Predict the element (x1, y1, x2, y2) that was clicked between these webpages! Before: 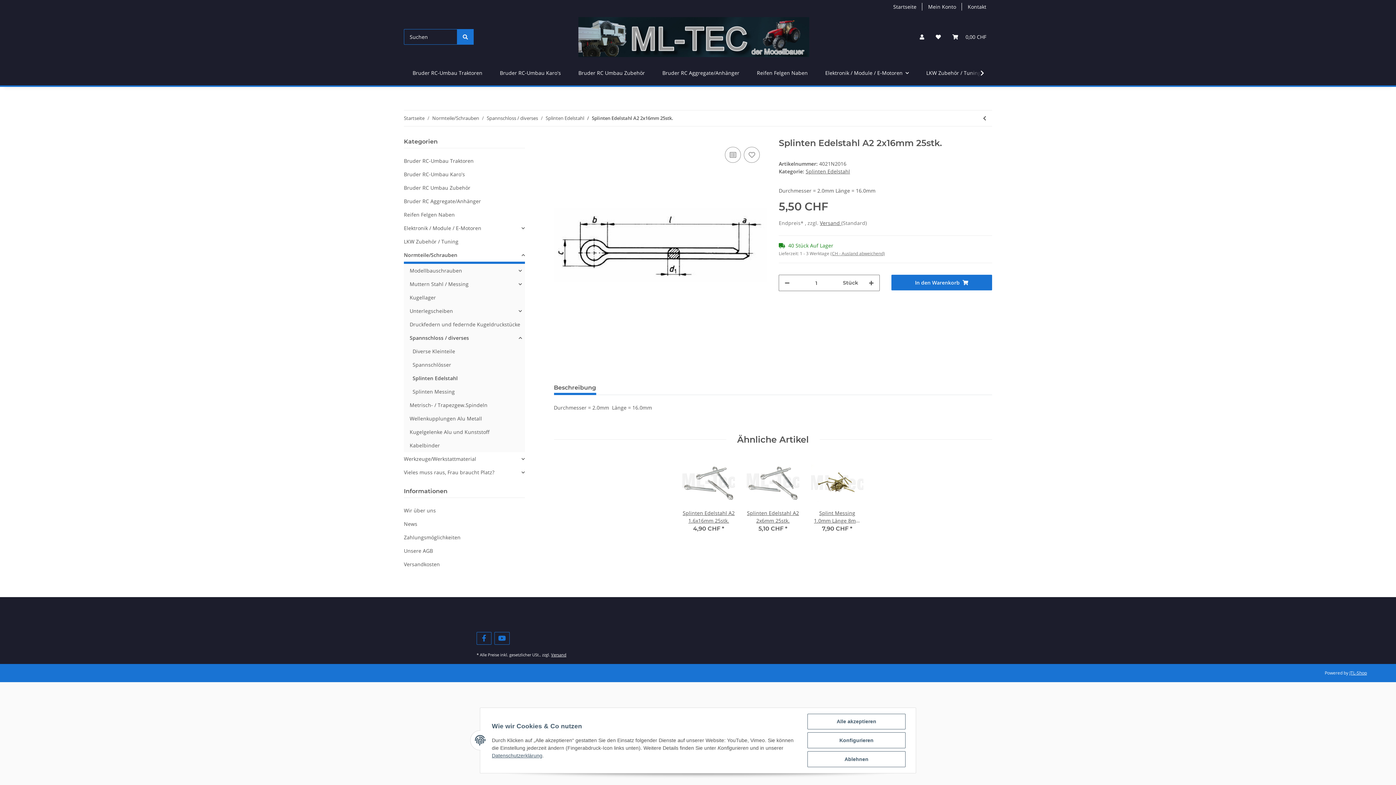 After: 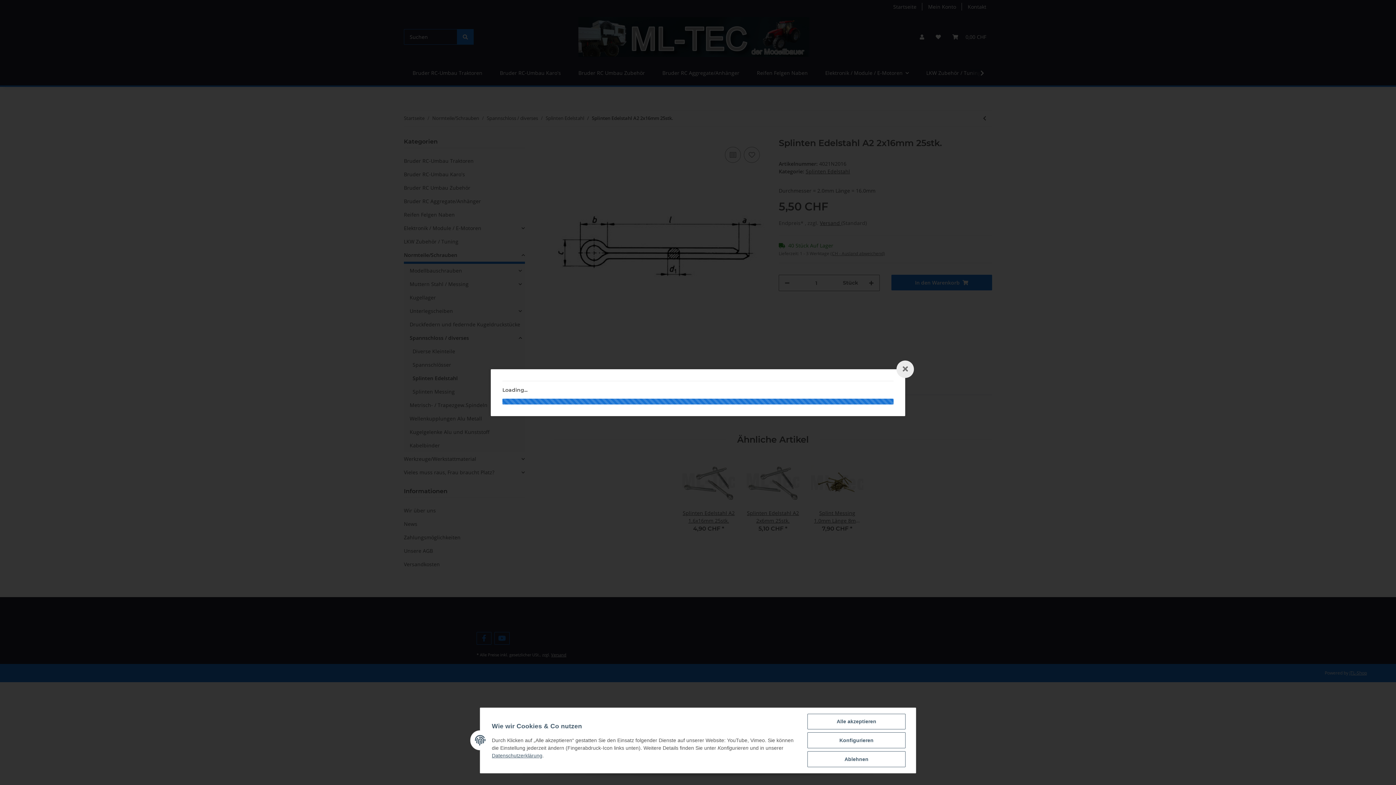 Action: bbox: (820, 219, 841, 226) label: Versand 